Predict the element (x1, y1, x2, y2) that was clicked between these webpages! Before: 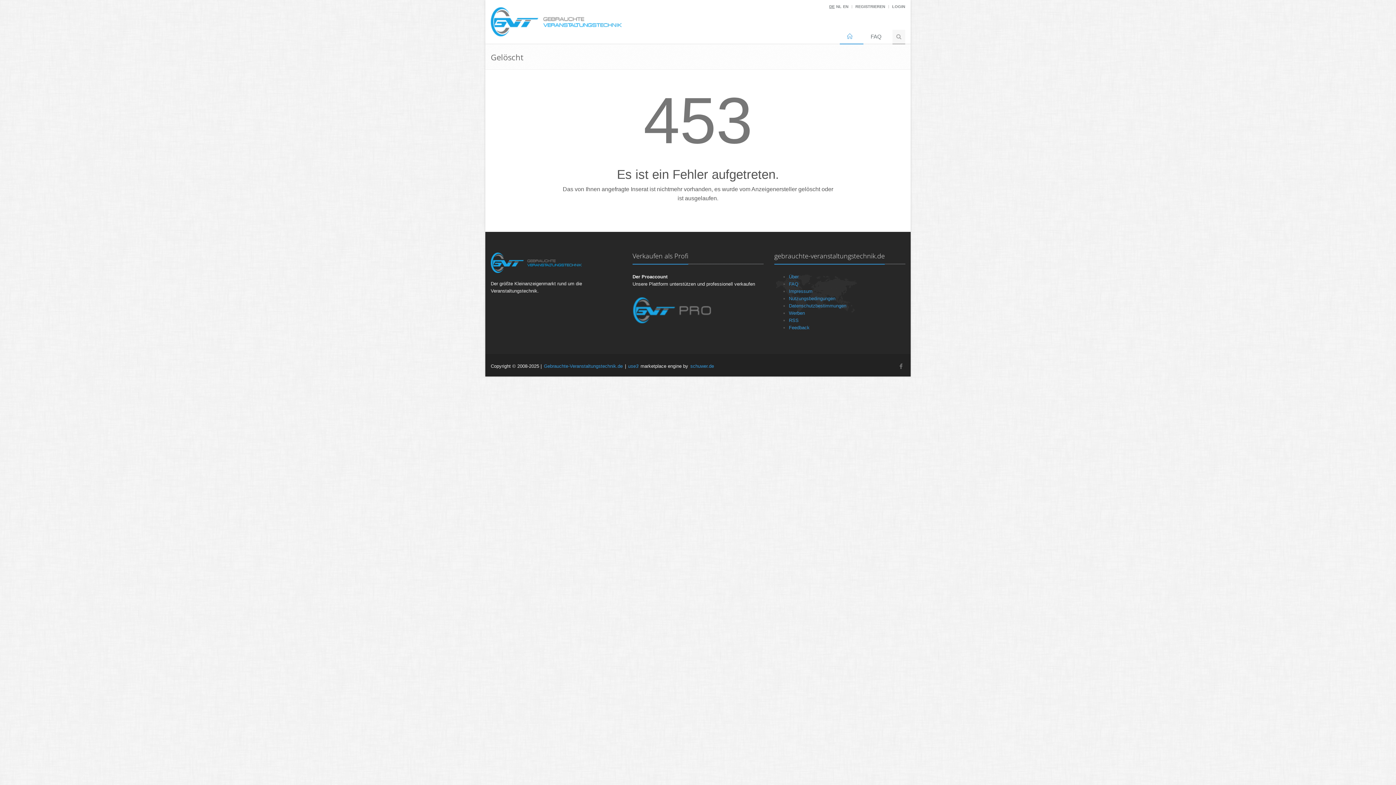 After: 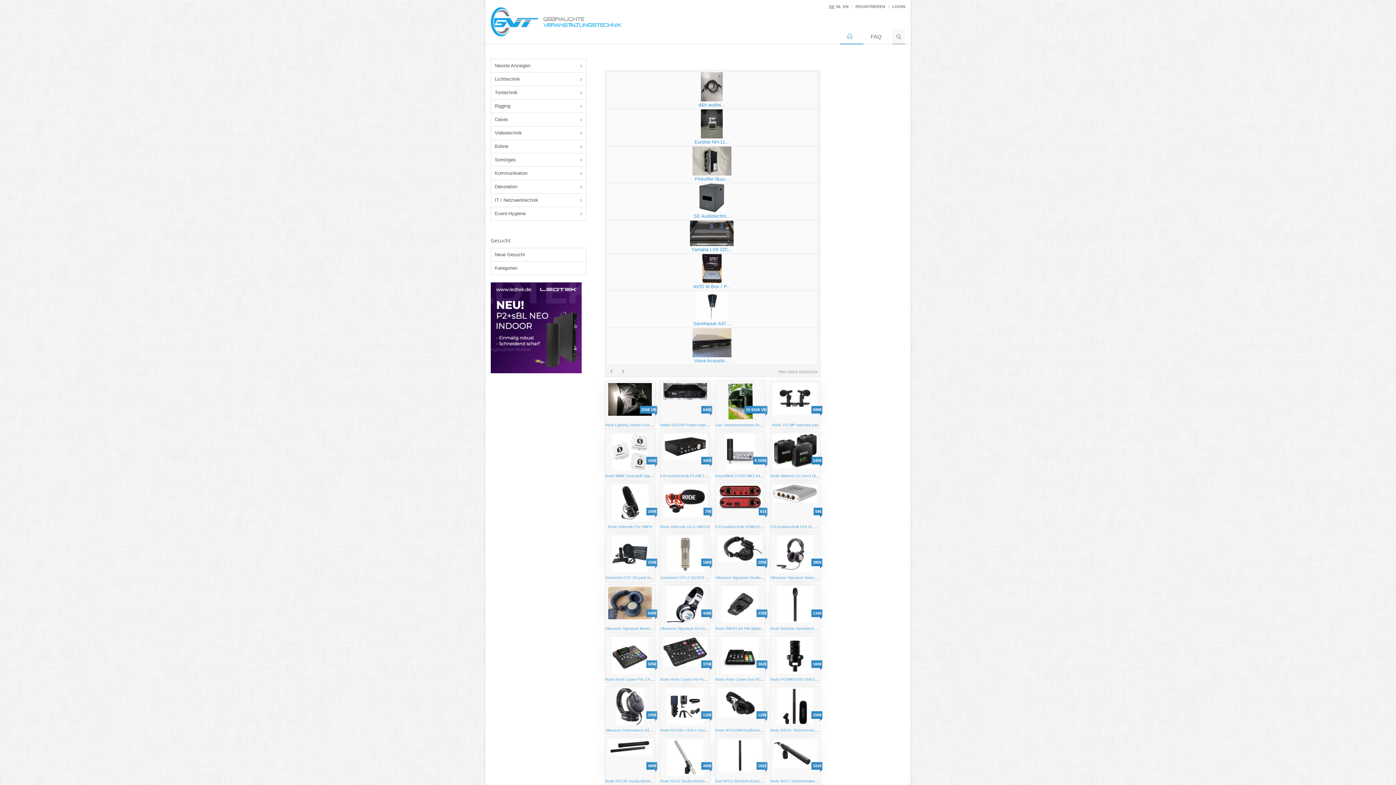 Action: bbox: (840, 29, 863, 44)